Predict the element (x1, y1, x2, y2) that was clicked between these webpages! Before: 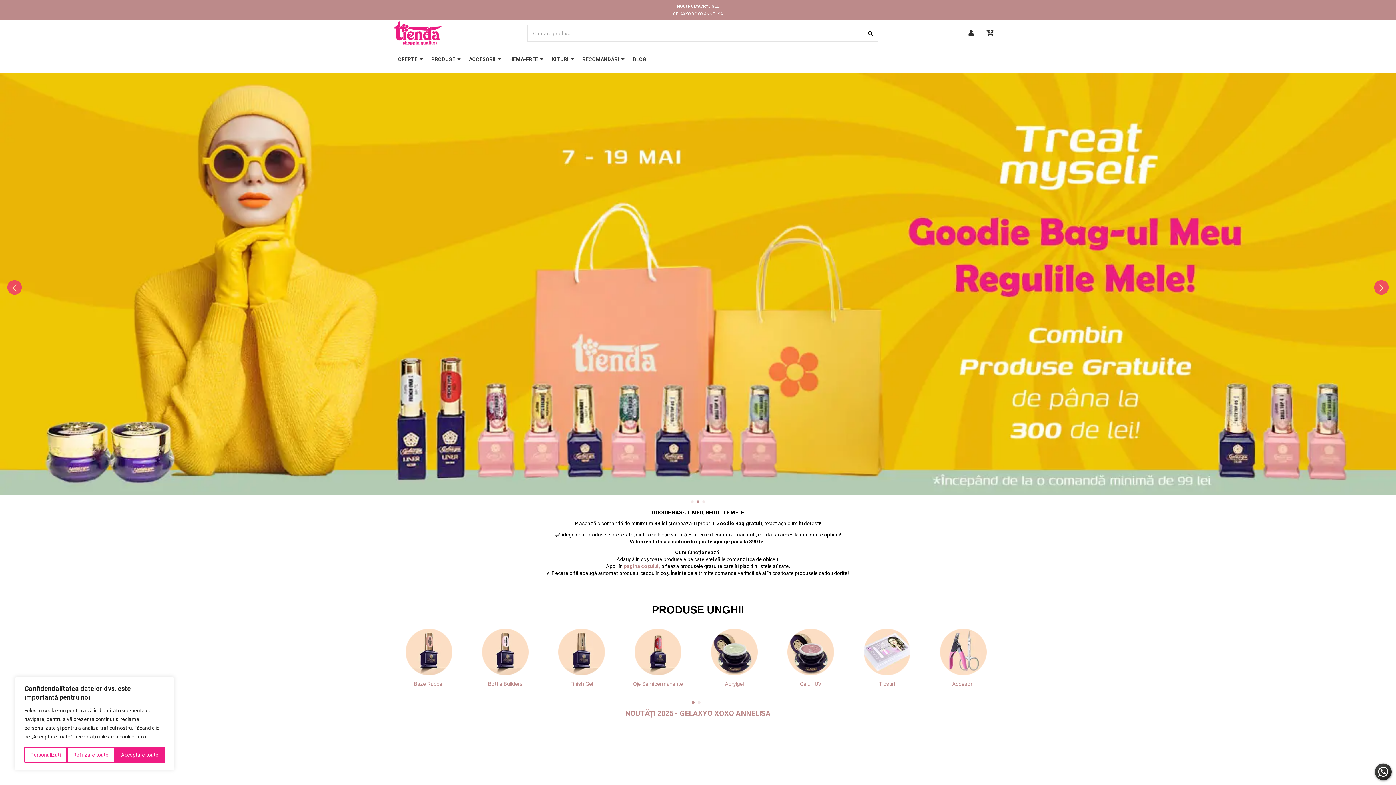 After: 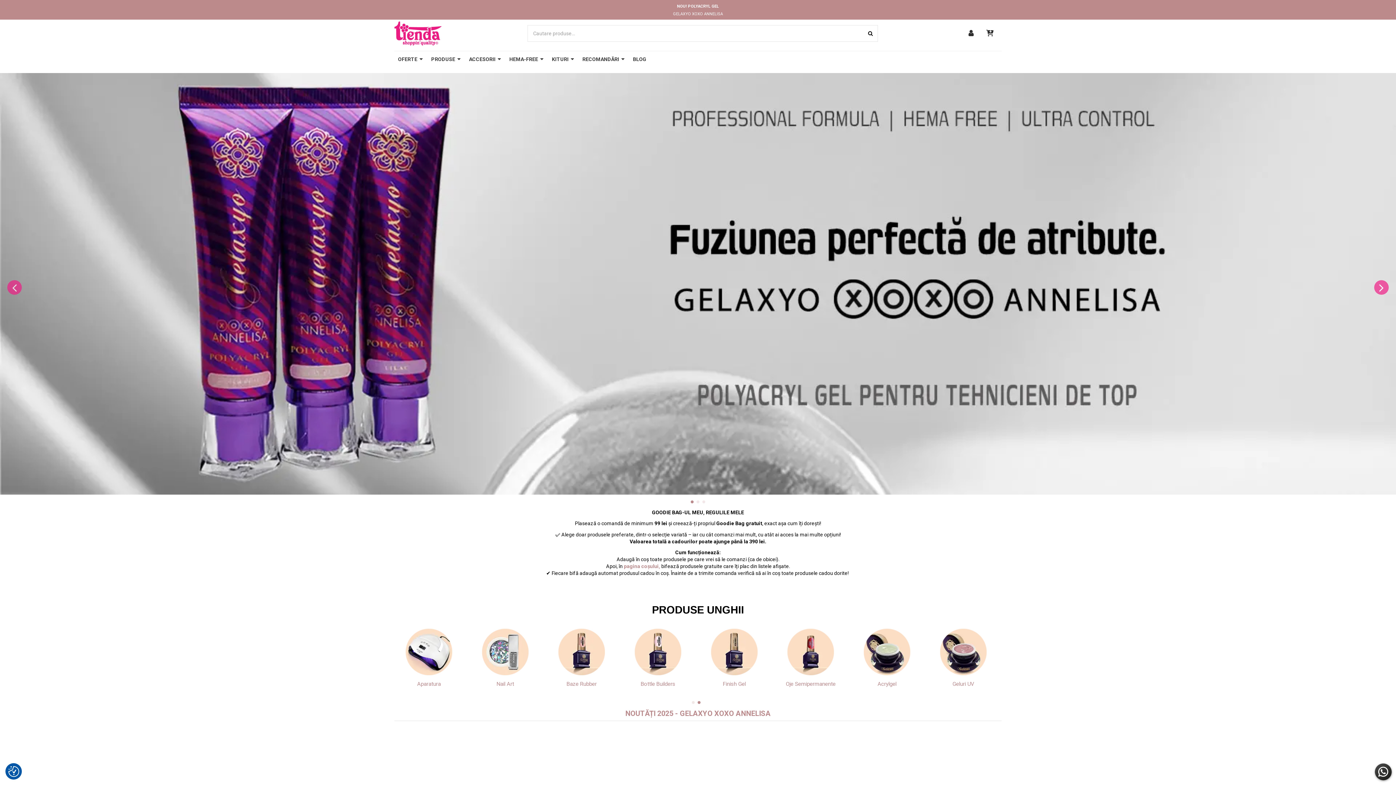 Action: bbox: (114, 747, 164, 763) label: Acceptare toate